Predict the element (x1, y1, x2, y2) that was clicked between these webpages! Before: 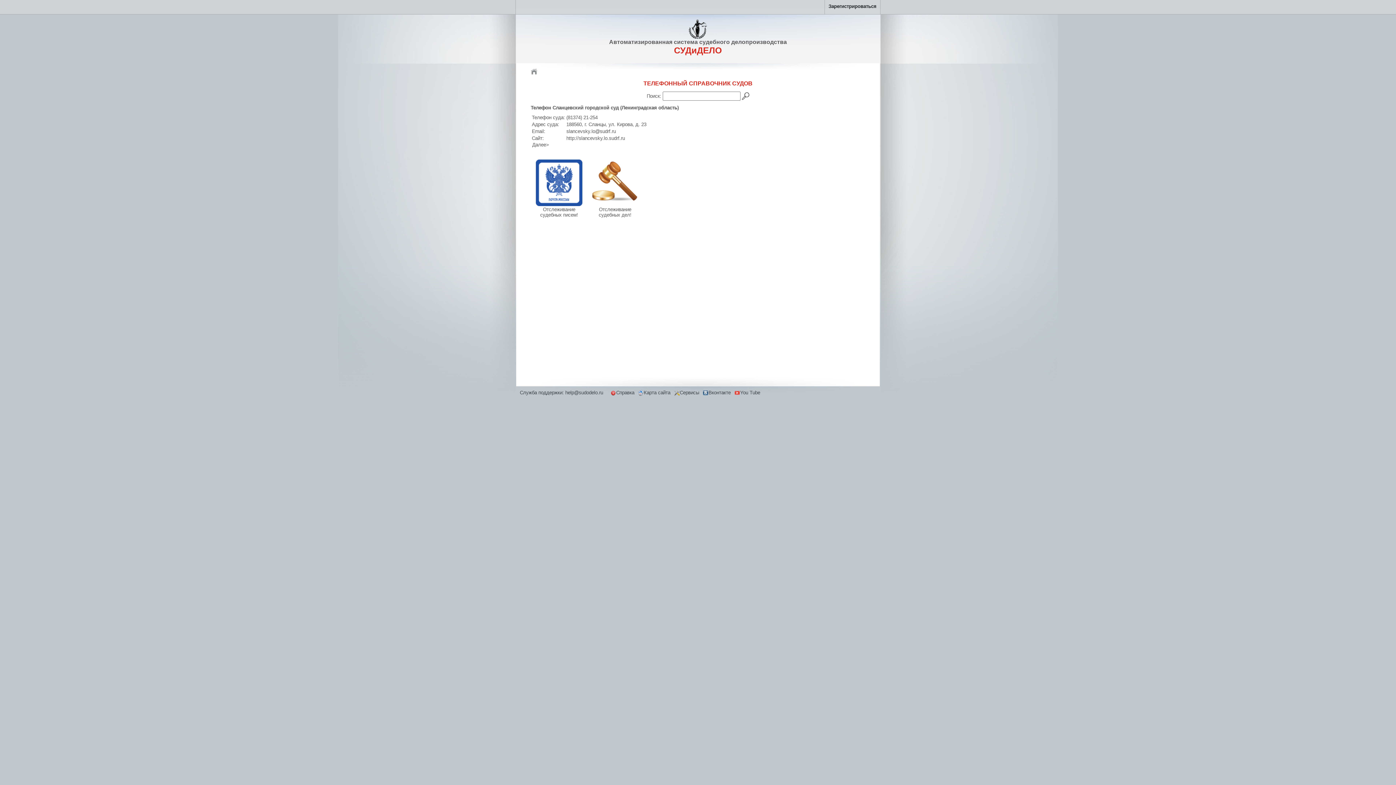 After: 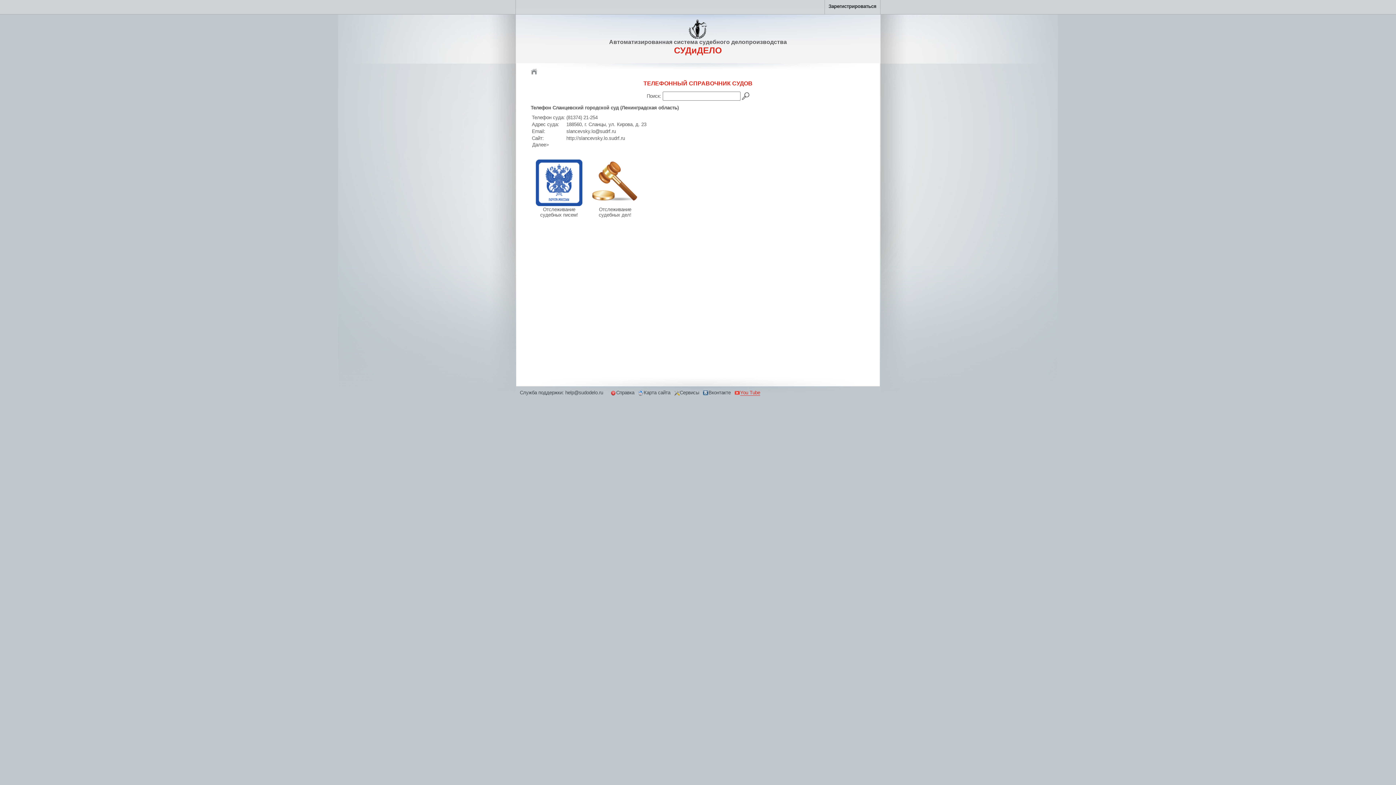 Action: label: You Tube bbox: (740, 390, 760, 395)